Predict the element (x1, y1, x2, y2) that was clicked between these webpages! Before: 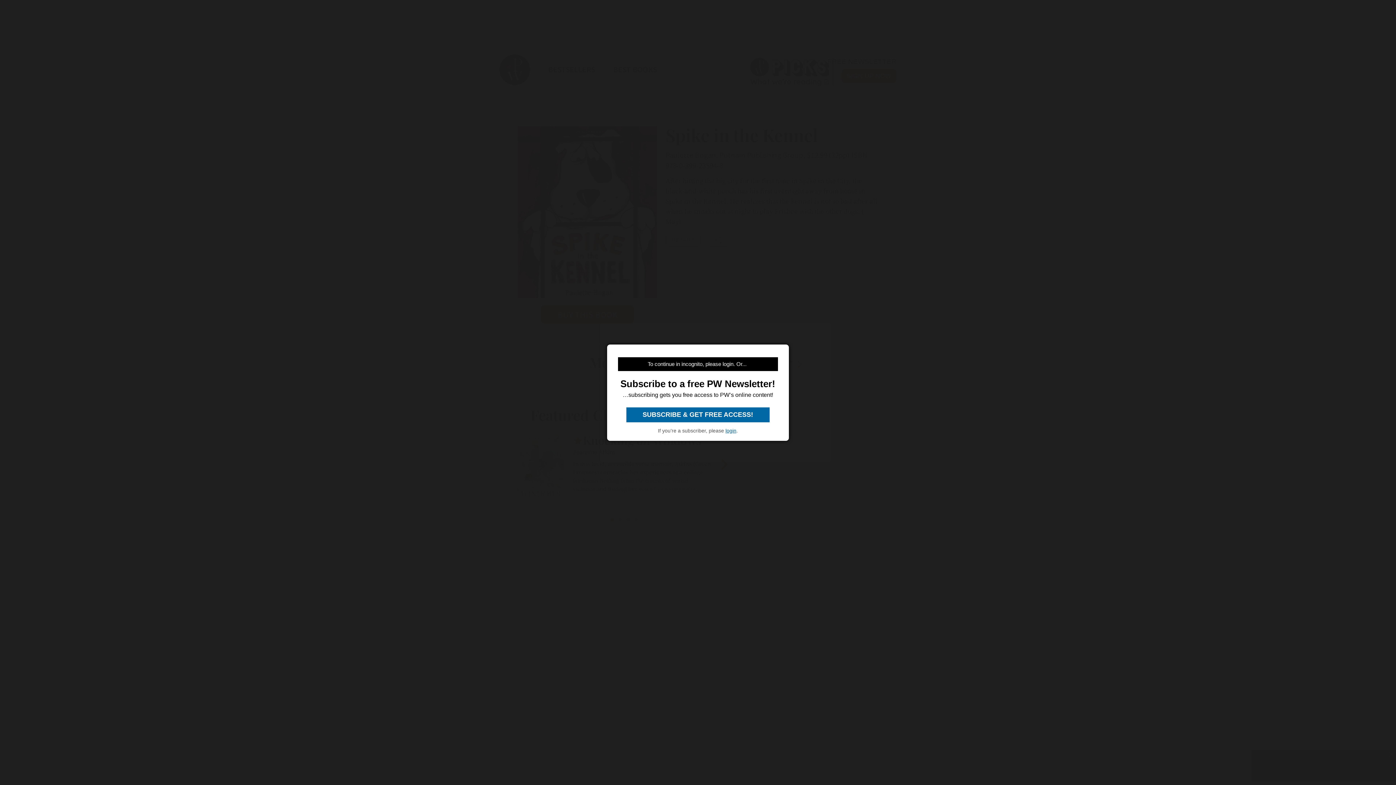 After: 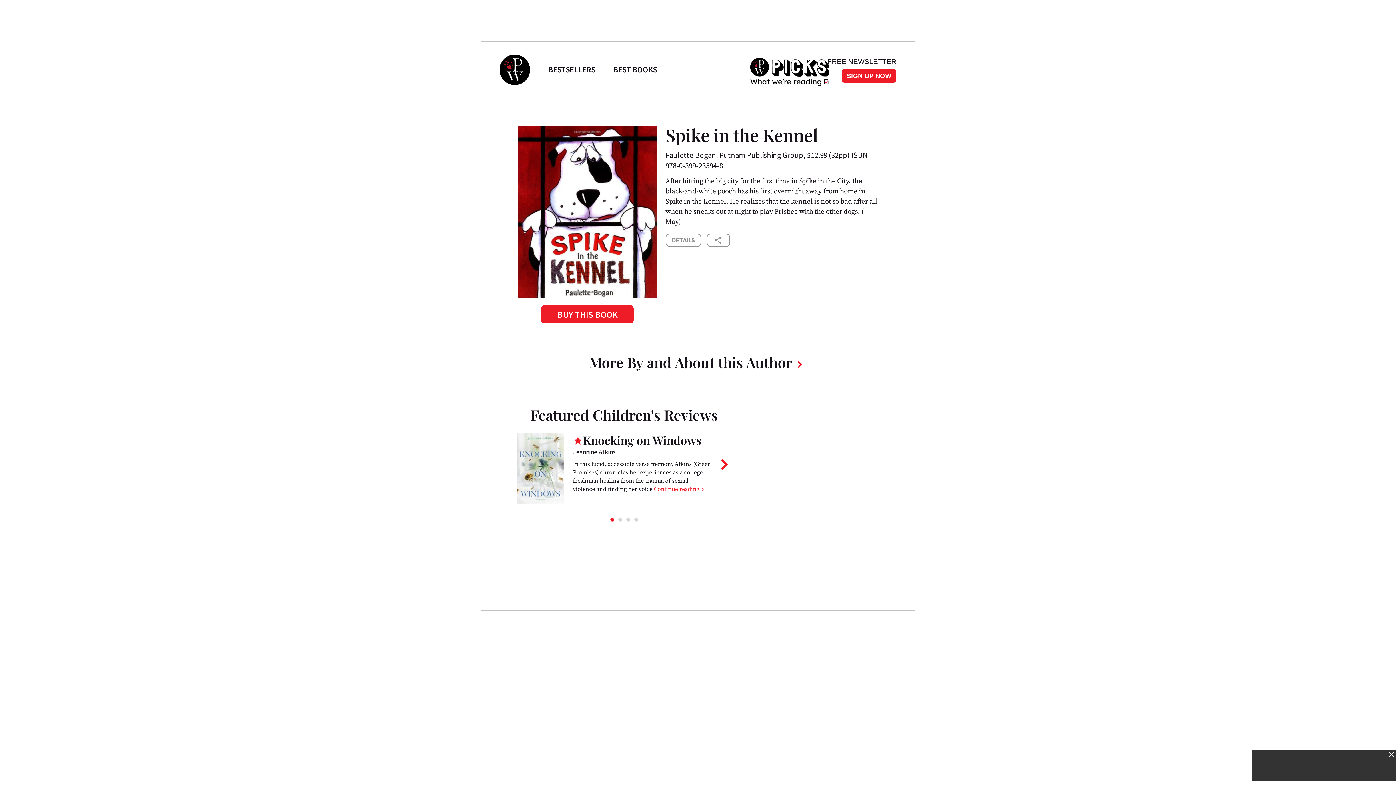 Action: bbox: (725, 427, 736, 433) label: login